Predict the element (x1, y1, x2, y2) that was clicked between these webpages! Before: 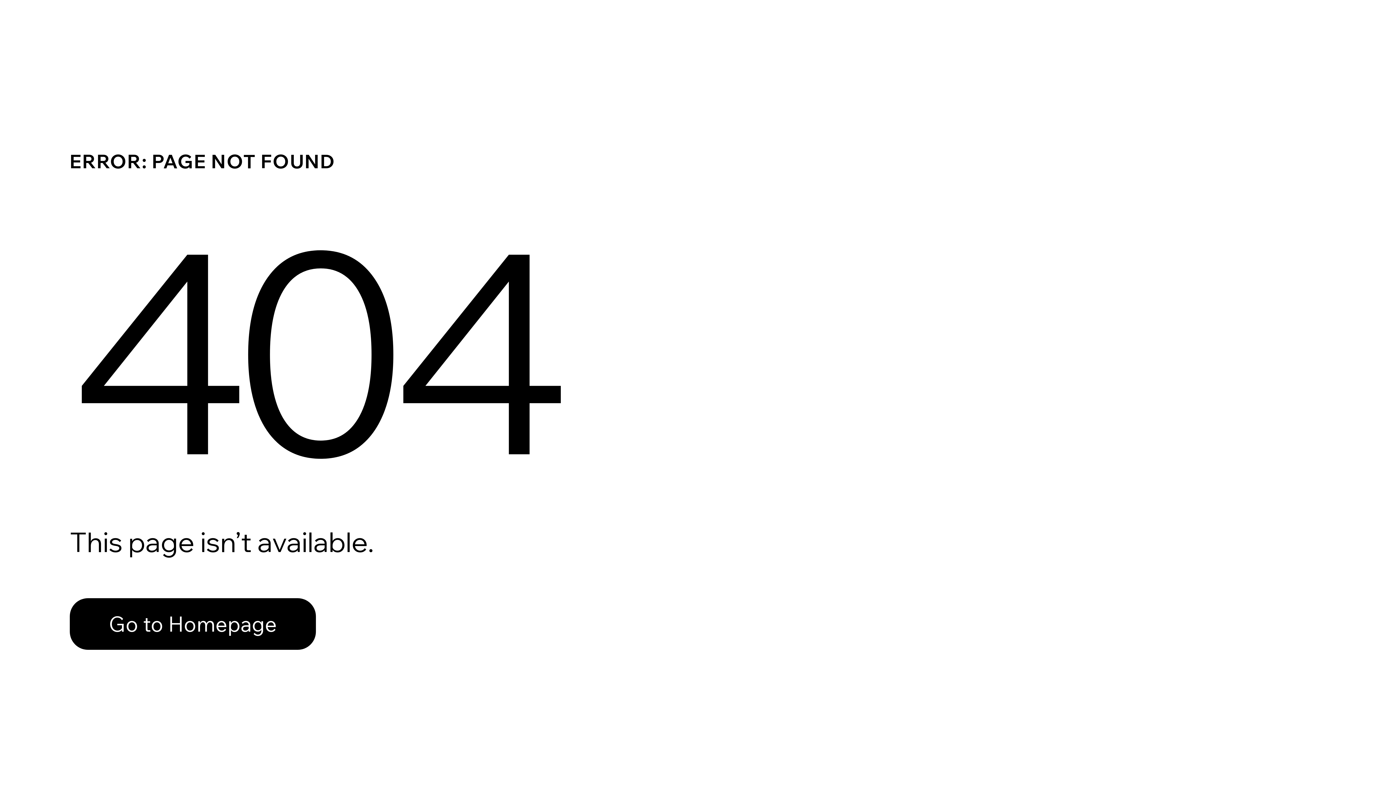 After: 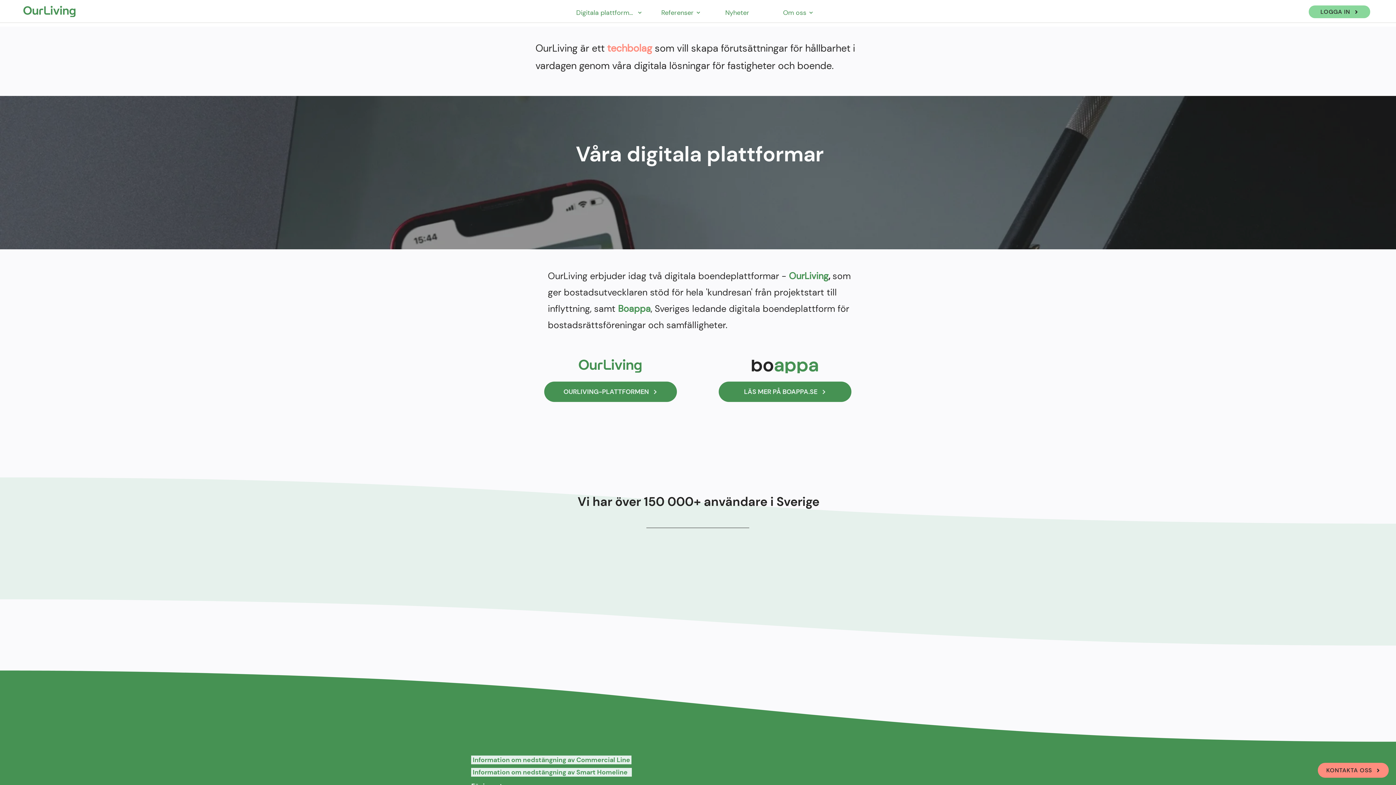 Action: label: Go to Homepage bbox: (69, 582, 768, 659)